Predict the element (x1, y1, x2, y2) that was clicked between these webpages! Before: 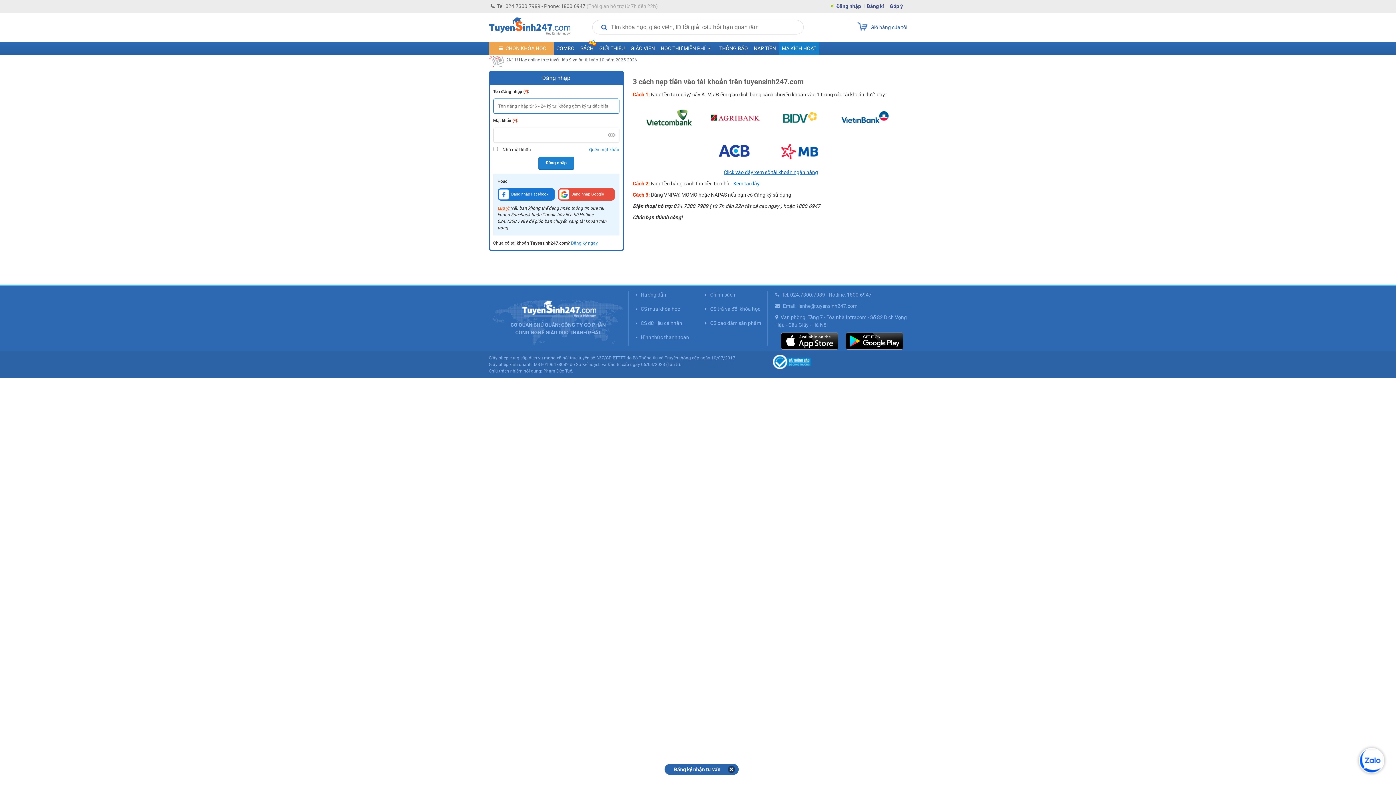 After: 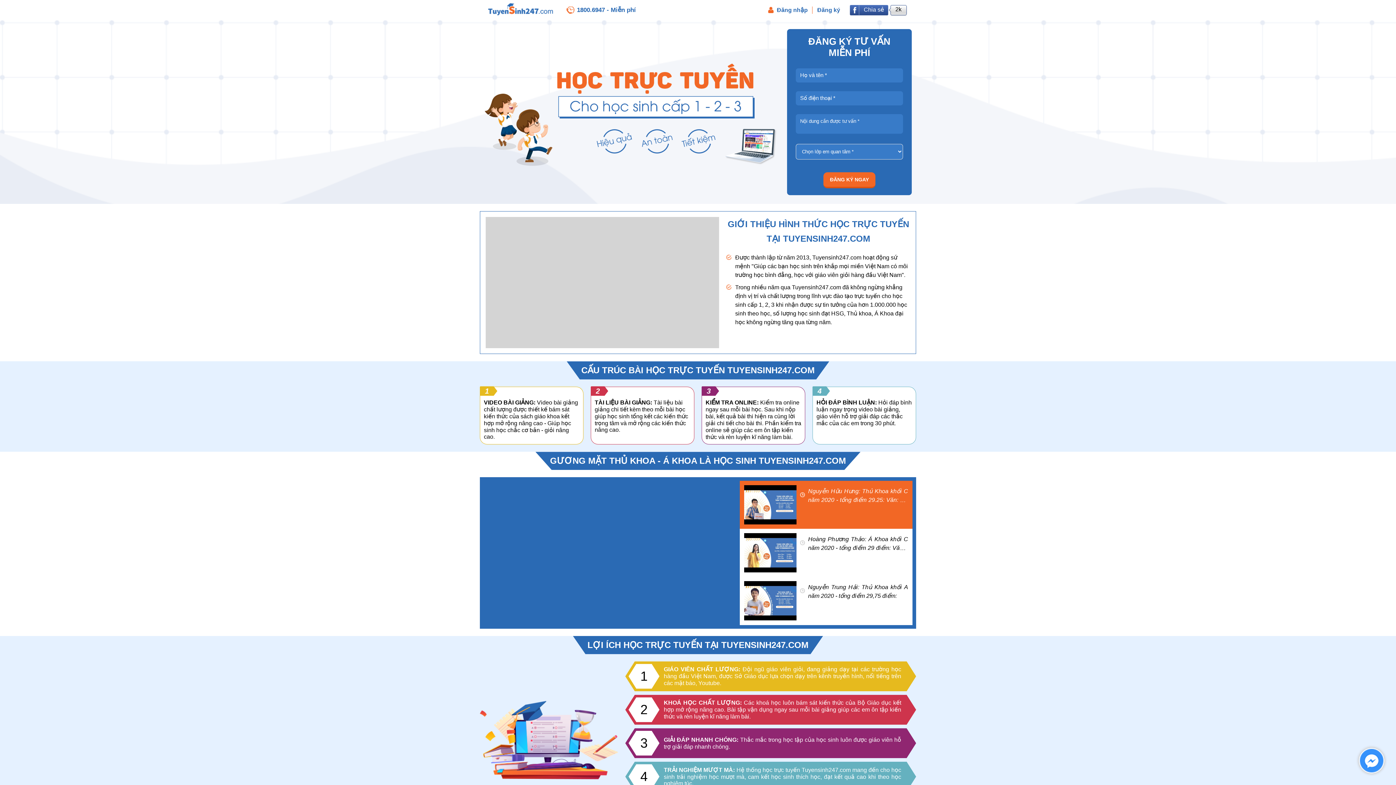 Action: bbox: (596, 42, 627, 54) label: GIỚI THIỆU